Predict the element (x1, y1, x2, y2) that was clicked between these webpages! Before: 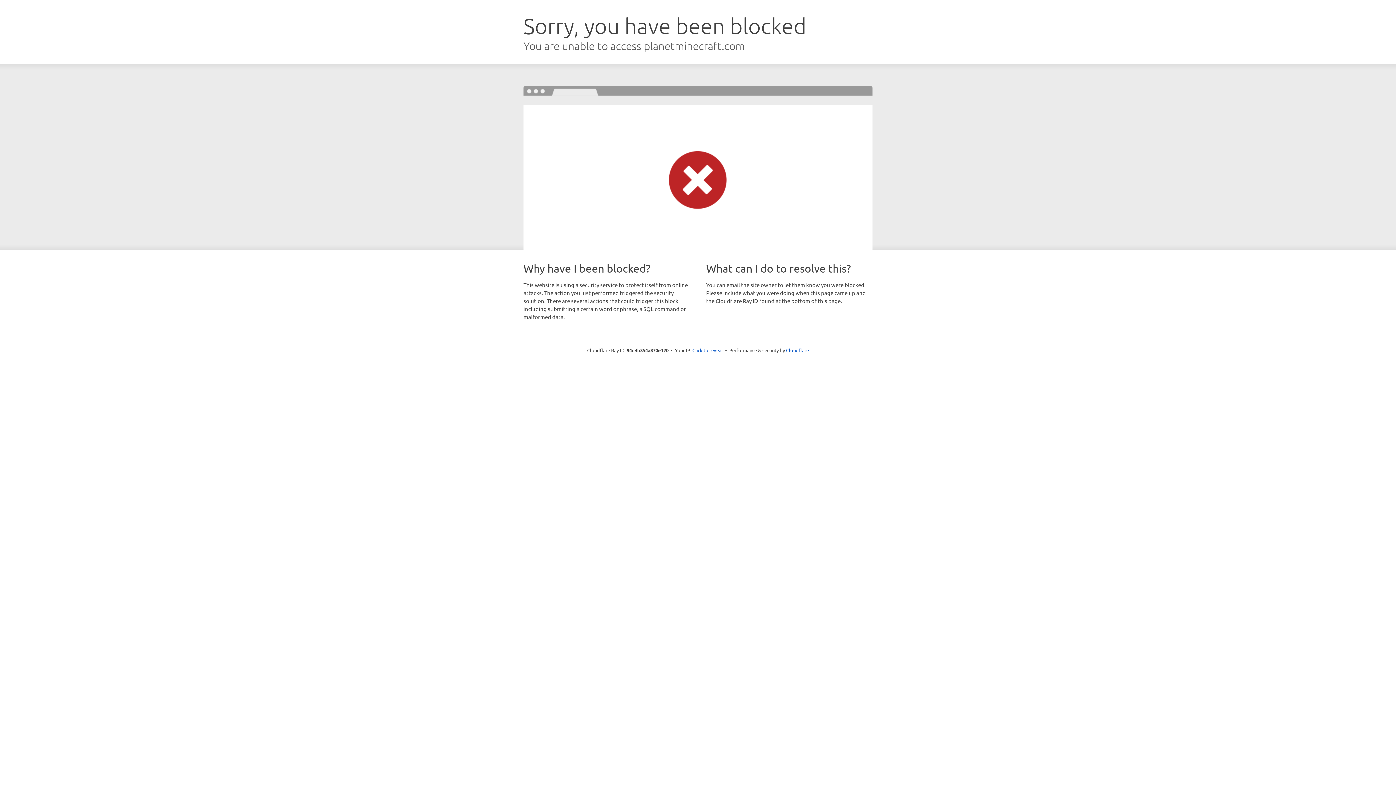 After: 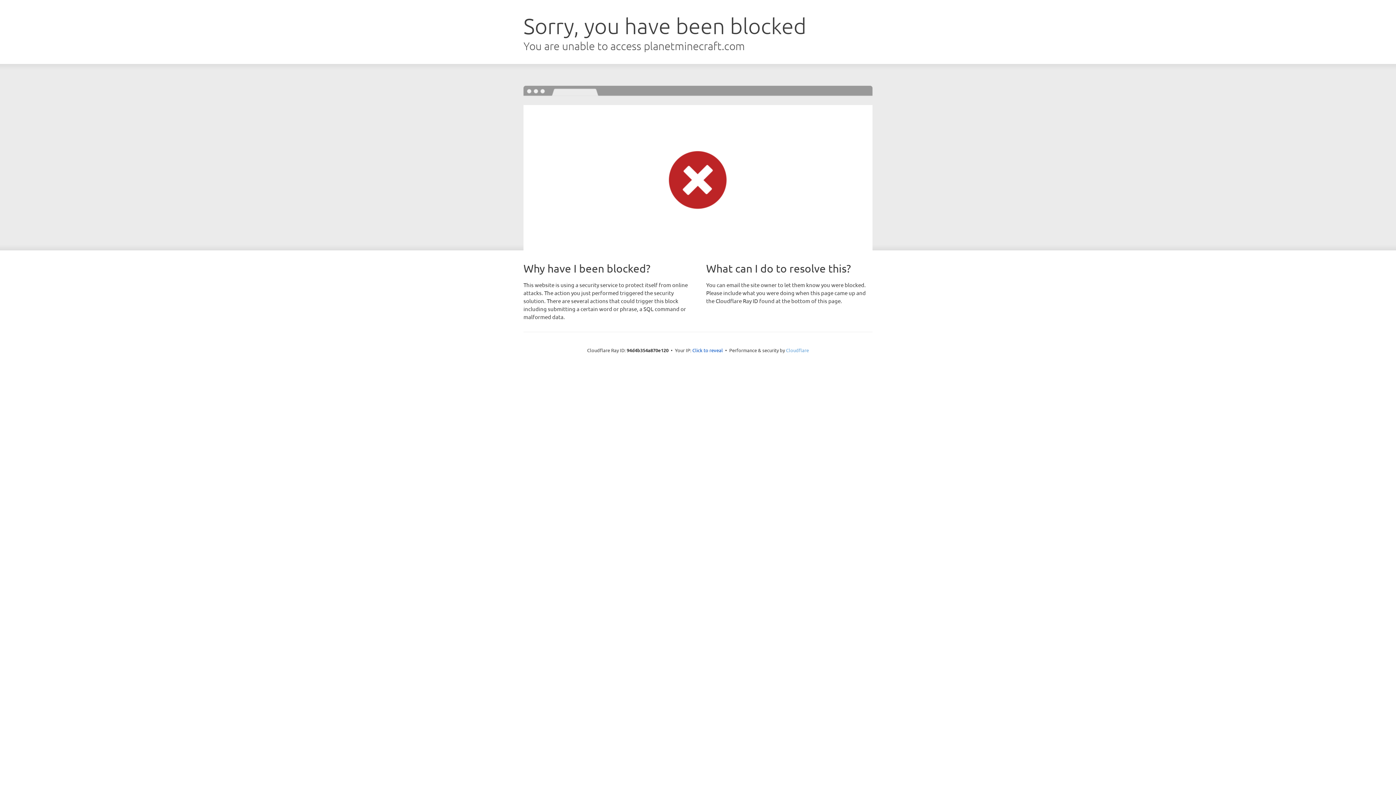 Action: bbox: (786, 347, 809, 353) label: Cloudflare